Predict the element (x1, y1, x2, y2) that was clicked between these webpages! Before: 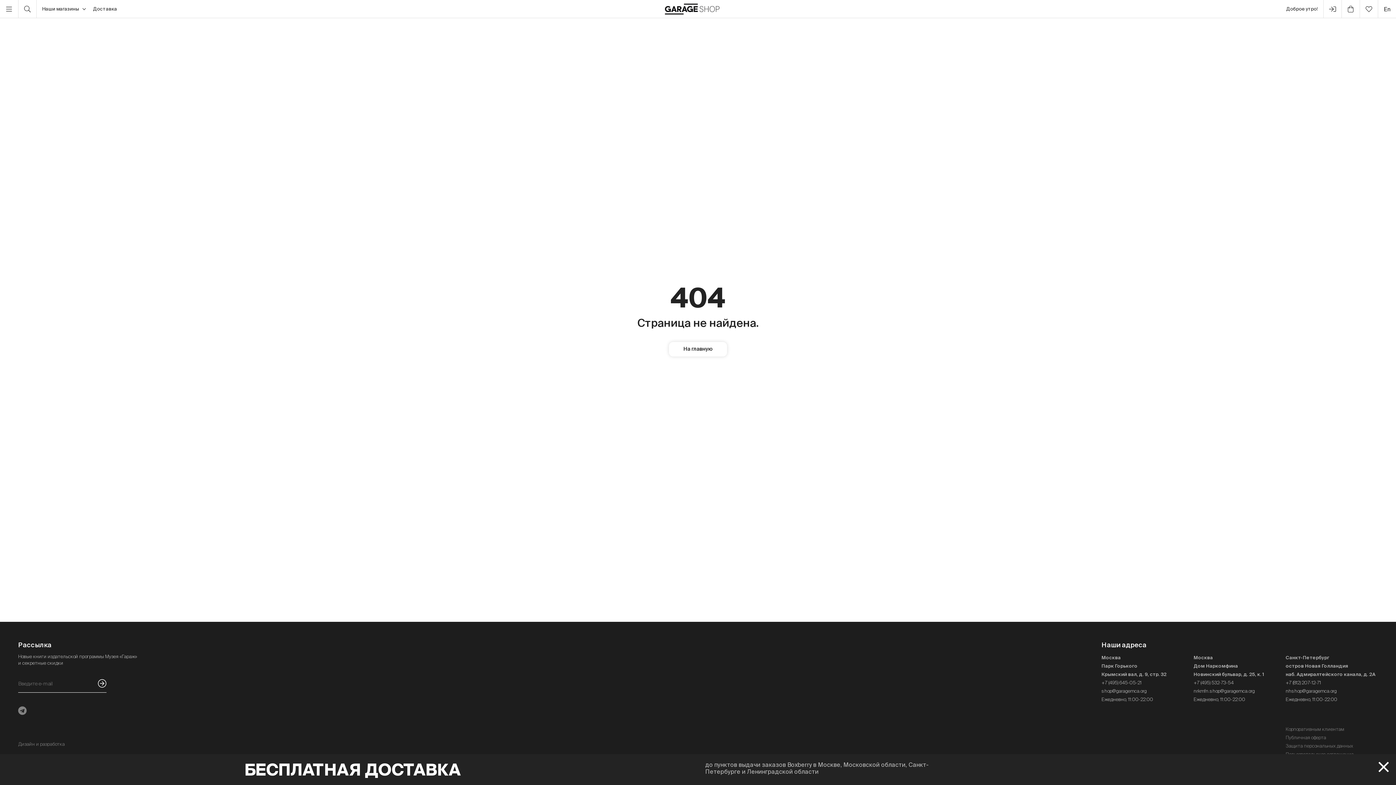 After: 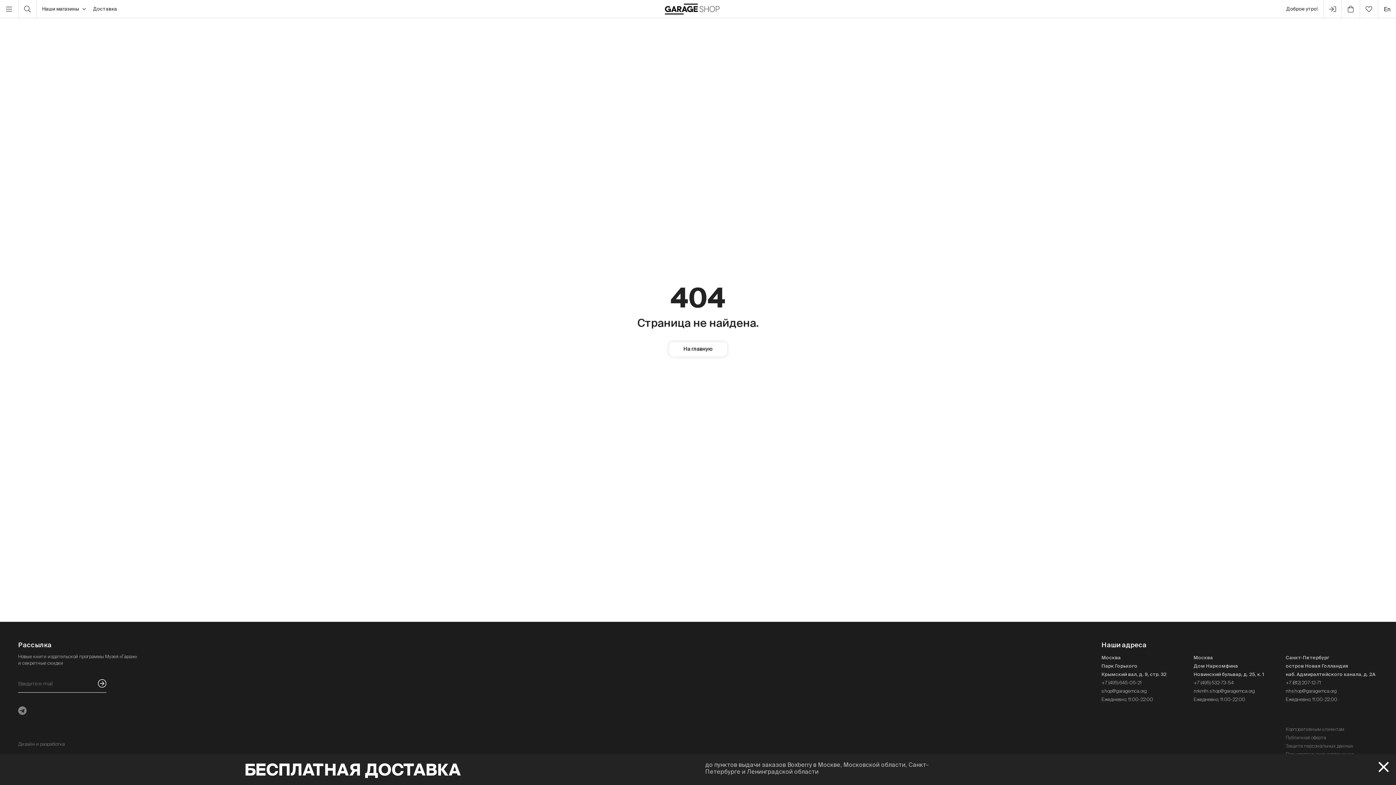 Action: label: +7 (812) 207-12-71 bbox: (1286, 678, 1378, 687)